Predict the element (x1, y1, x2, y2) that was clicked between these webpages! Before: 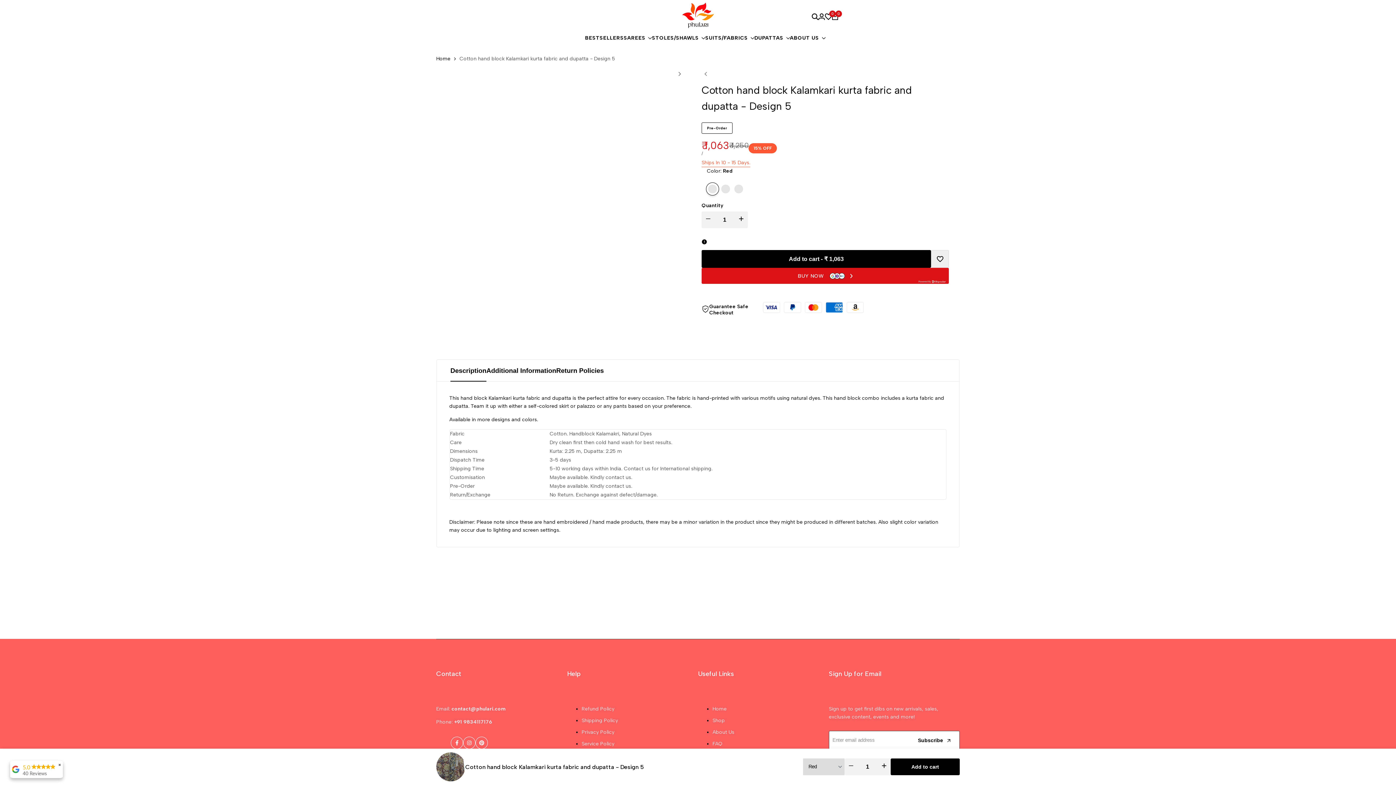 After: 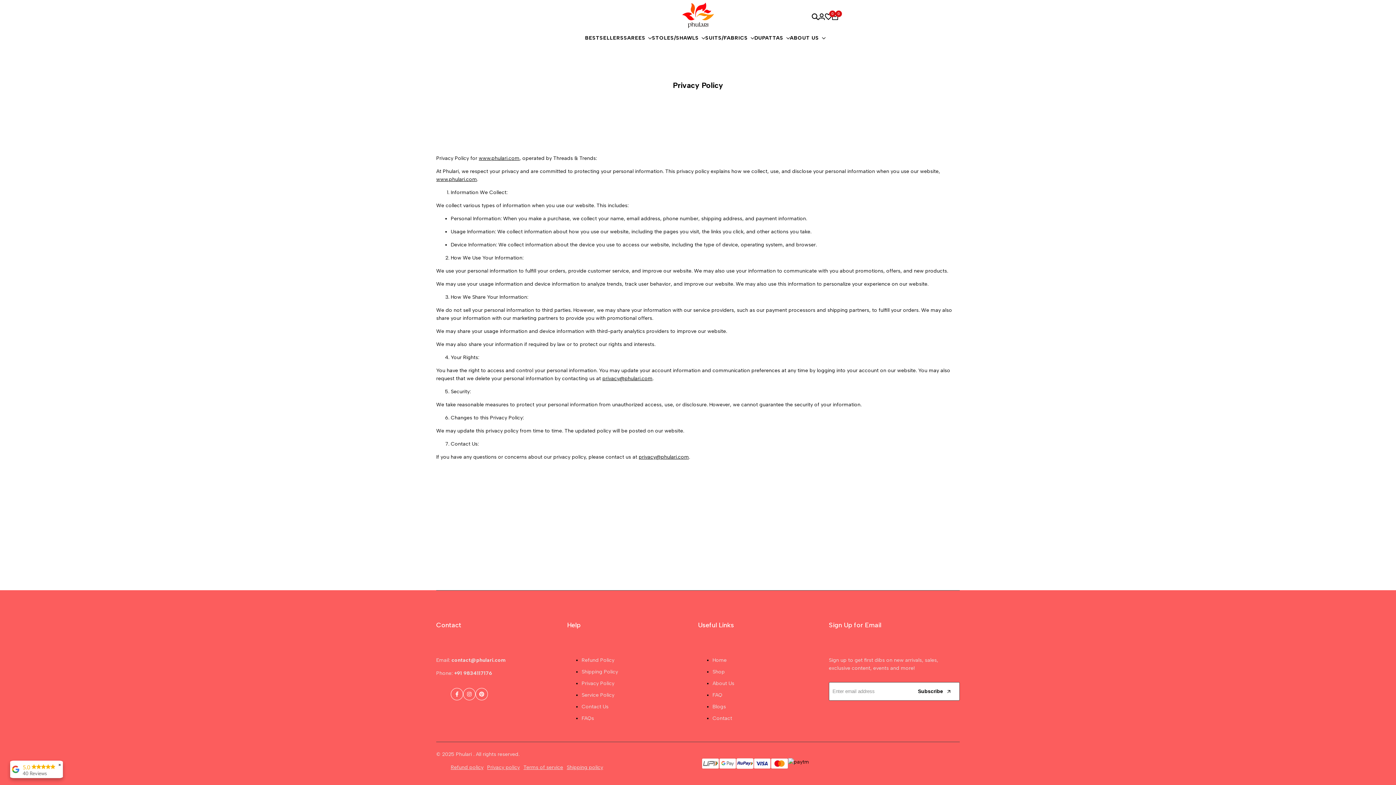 Action: label: Privacy Policy bbox: (581, 729, 614, 735)